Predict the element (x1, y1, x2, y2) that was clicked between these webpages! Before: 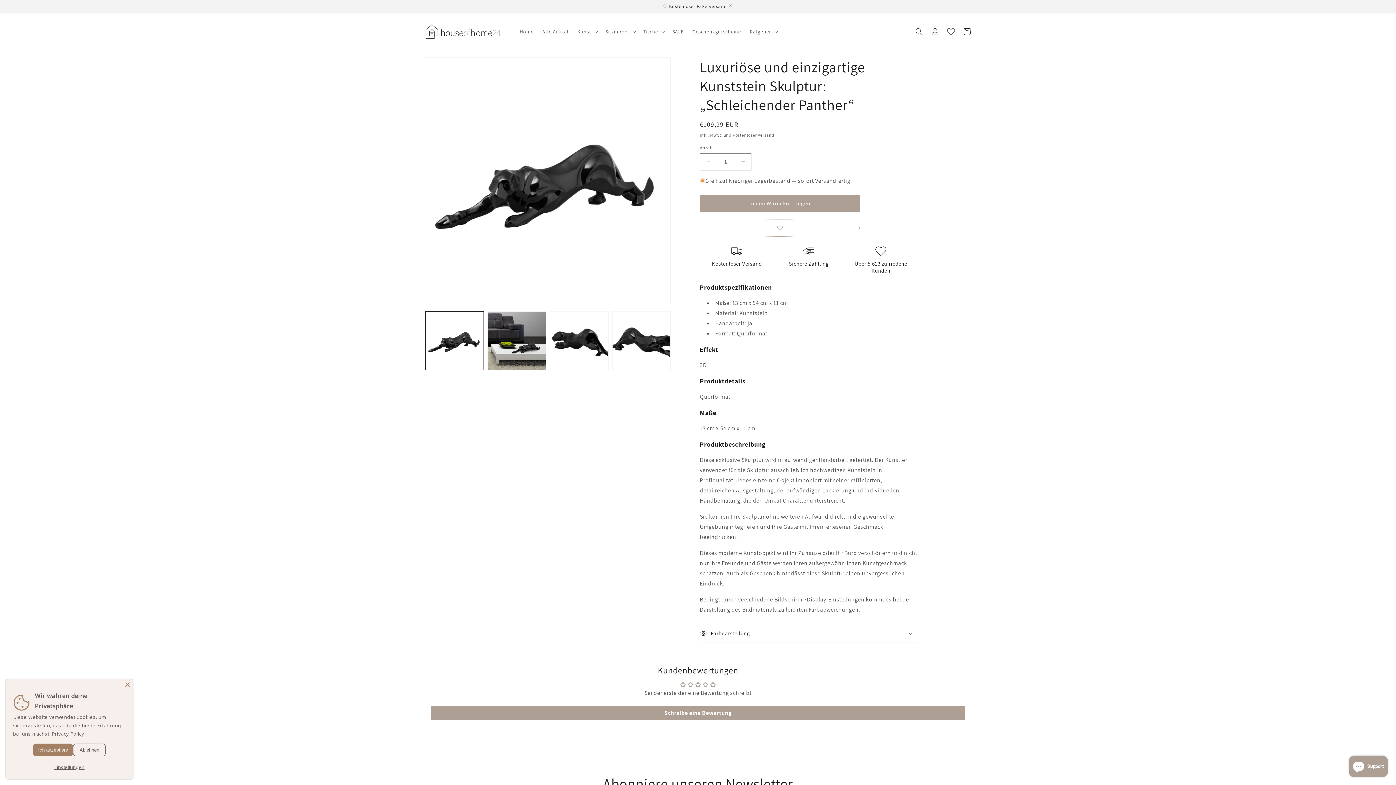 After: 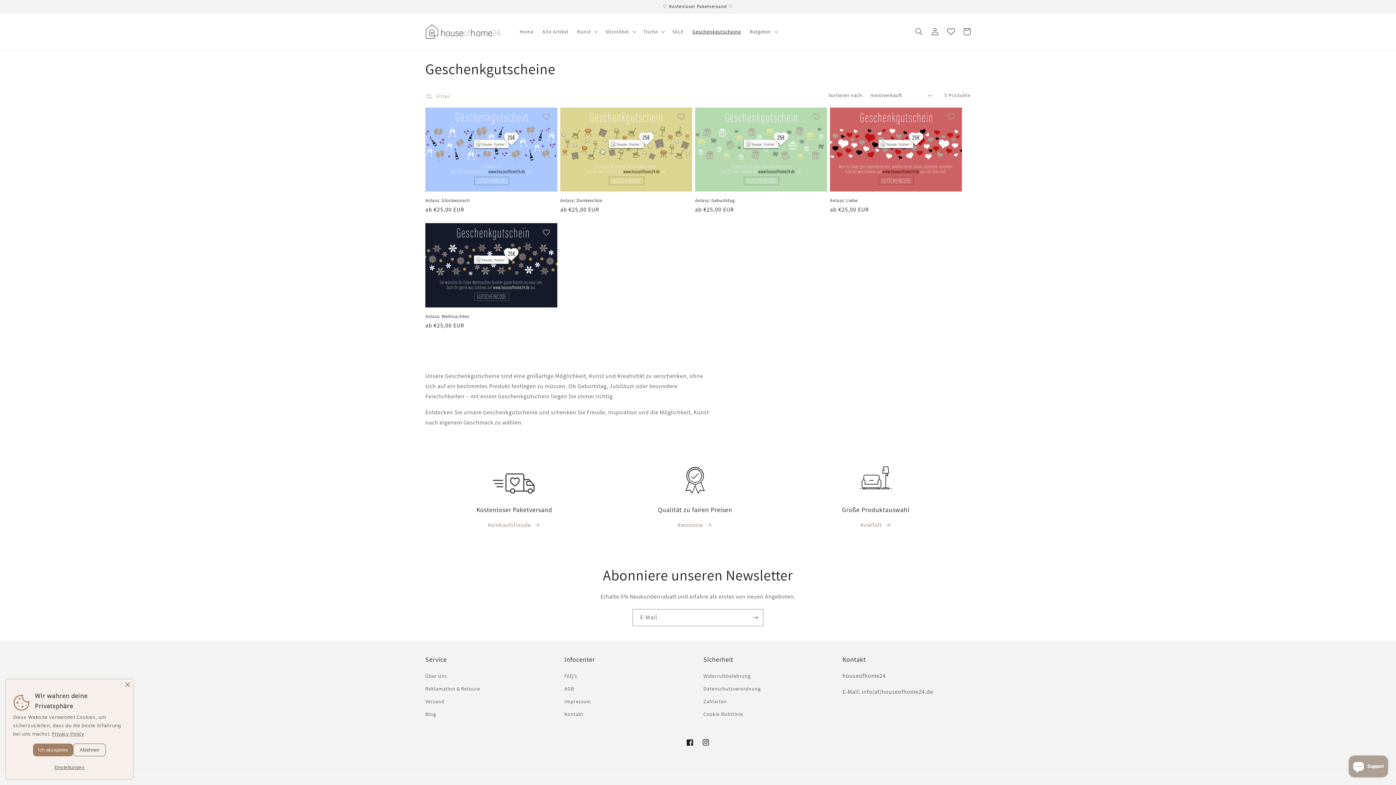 Action: label: Geschenkgutscheine bbox: (688, 23, 745, 39)